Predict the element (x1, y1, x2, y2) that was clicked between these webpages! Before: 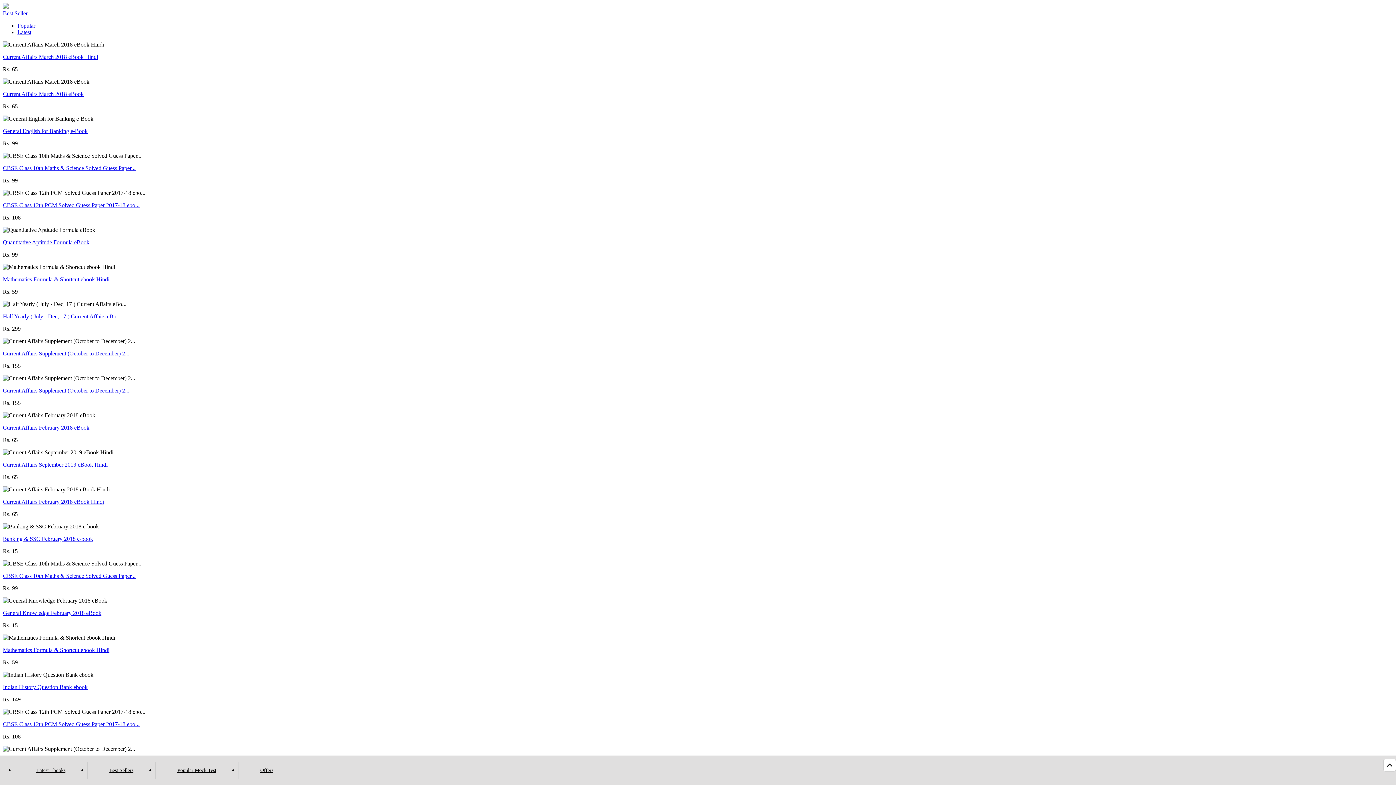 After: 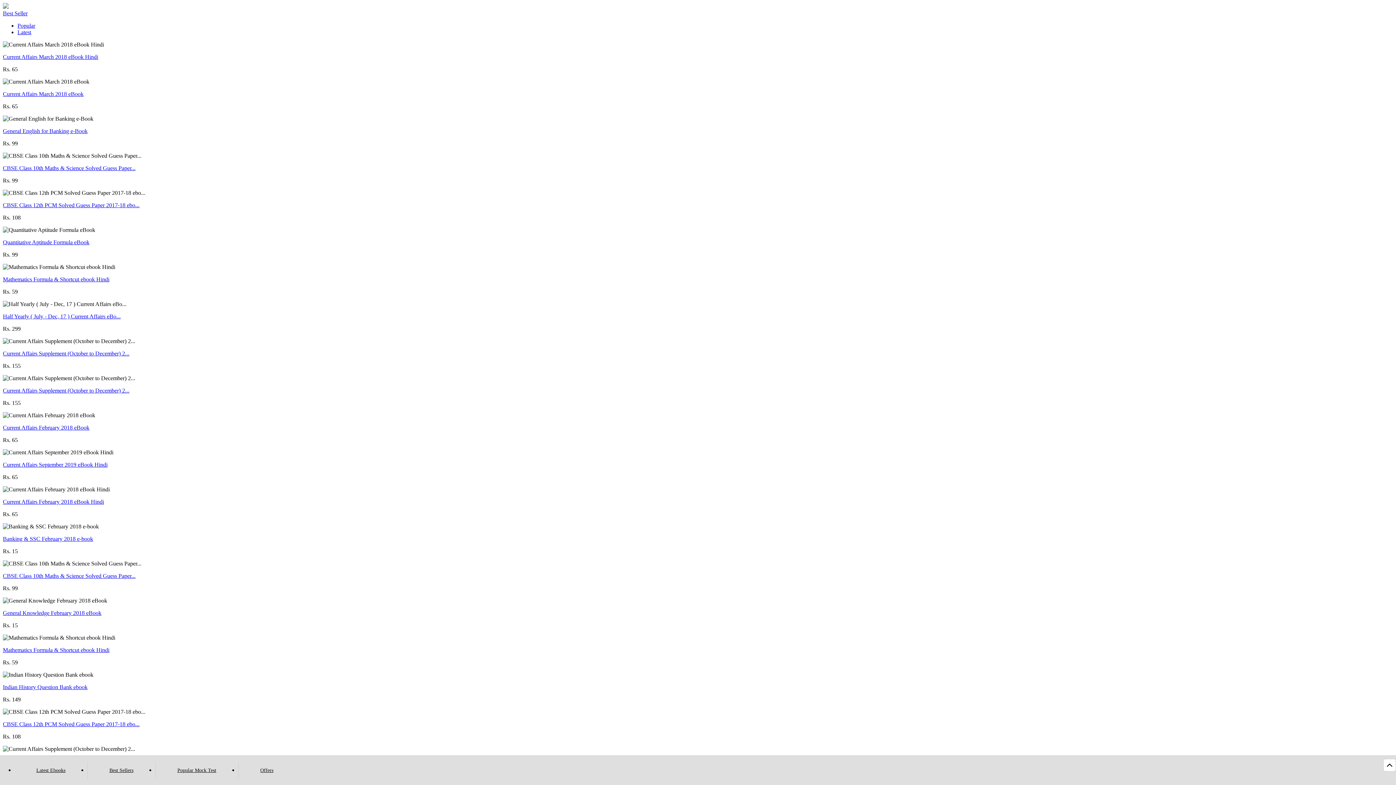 Action: bbox: (14, 762, 87, 779) label: Latest Ebooks